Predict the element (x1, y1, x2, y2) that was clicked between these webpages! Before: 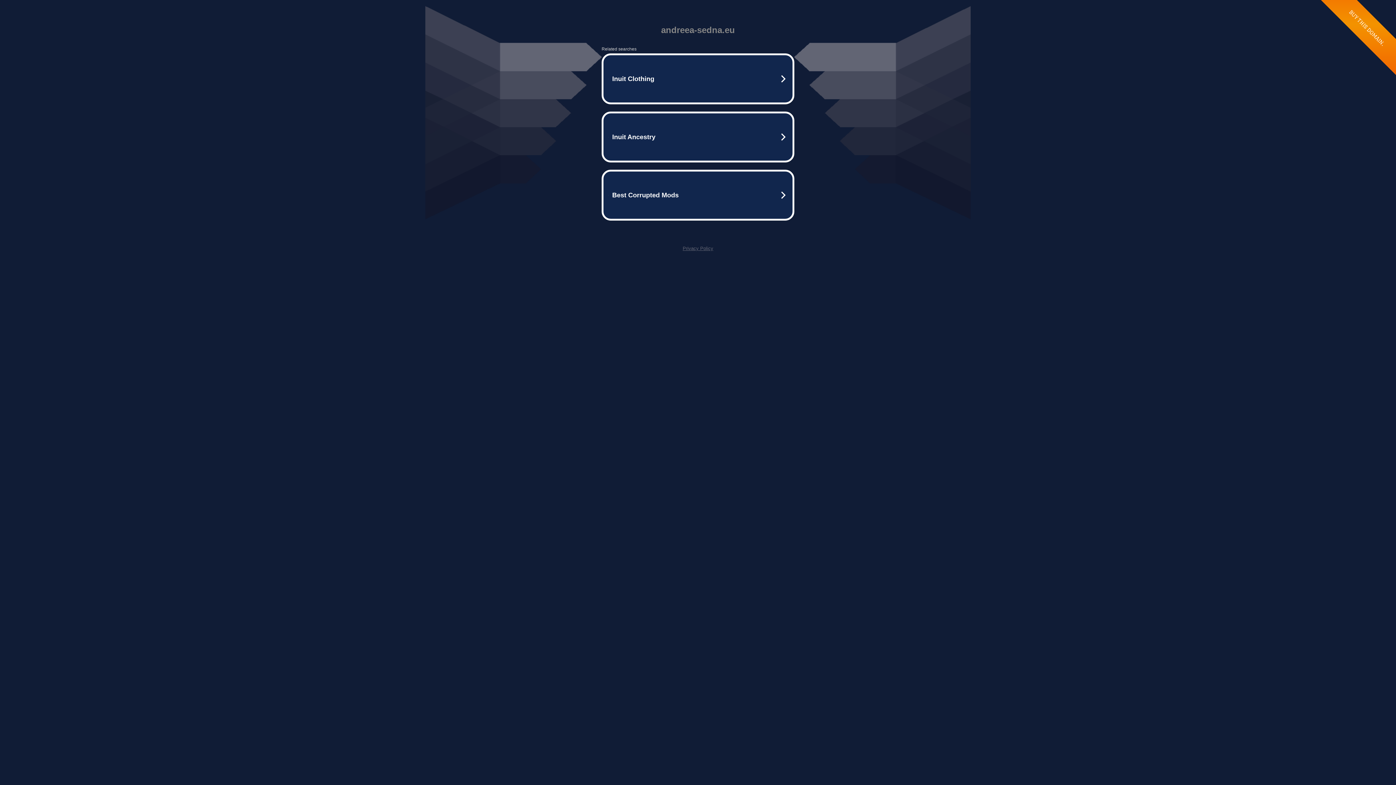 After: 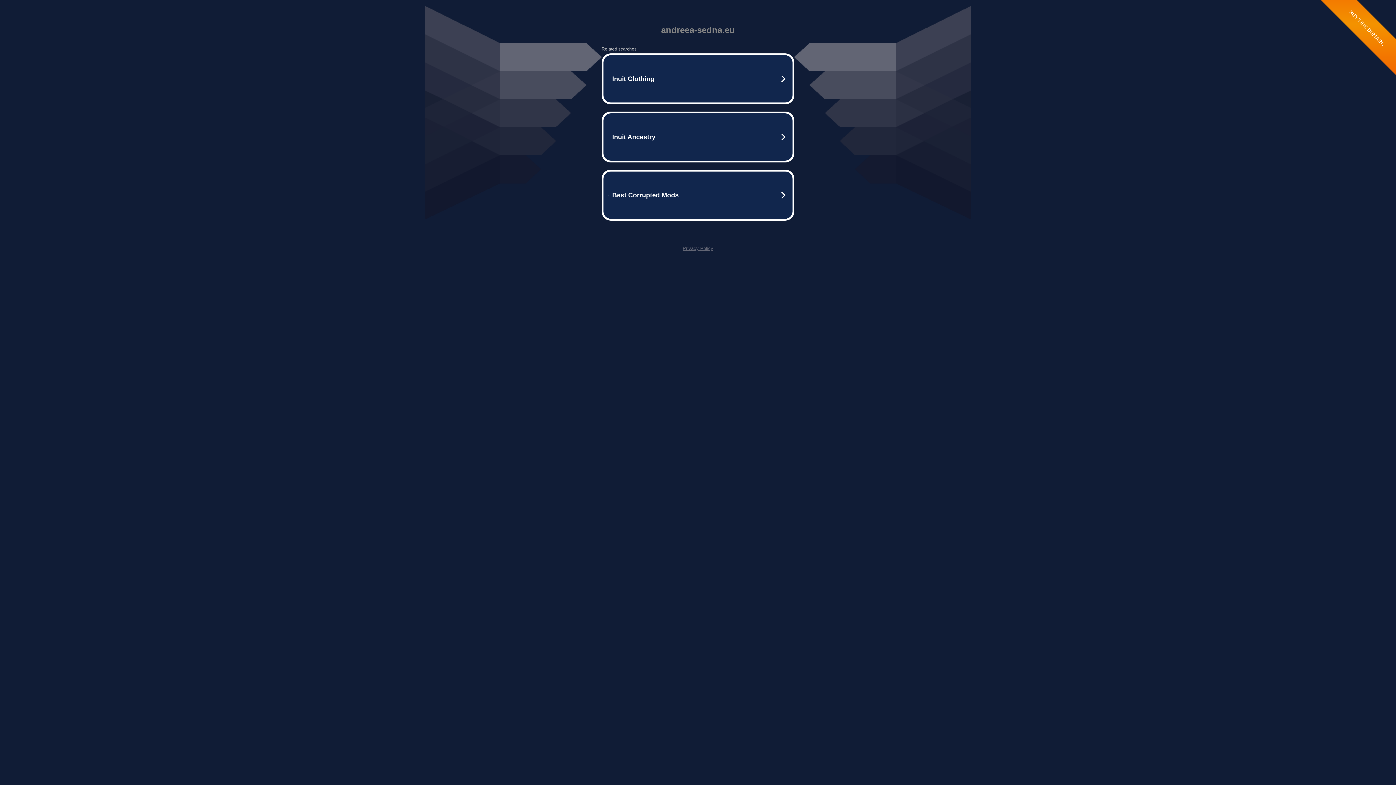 Action: bbox: (682, 245, 713, 251) label: Privacy Policy